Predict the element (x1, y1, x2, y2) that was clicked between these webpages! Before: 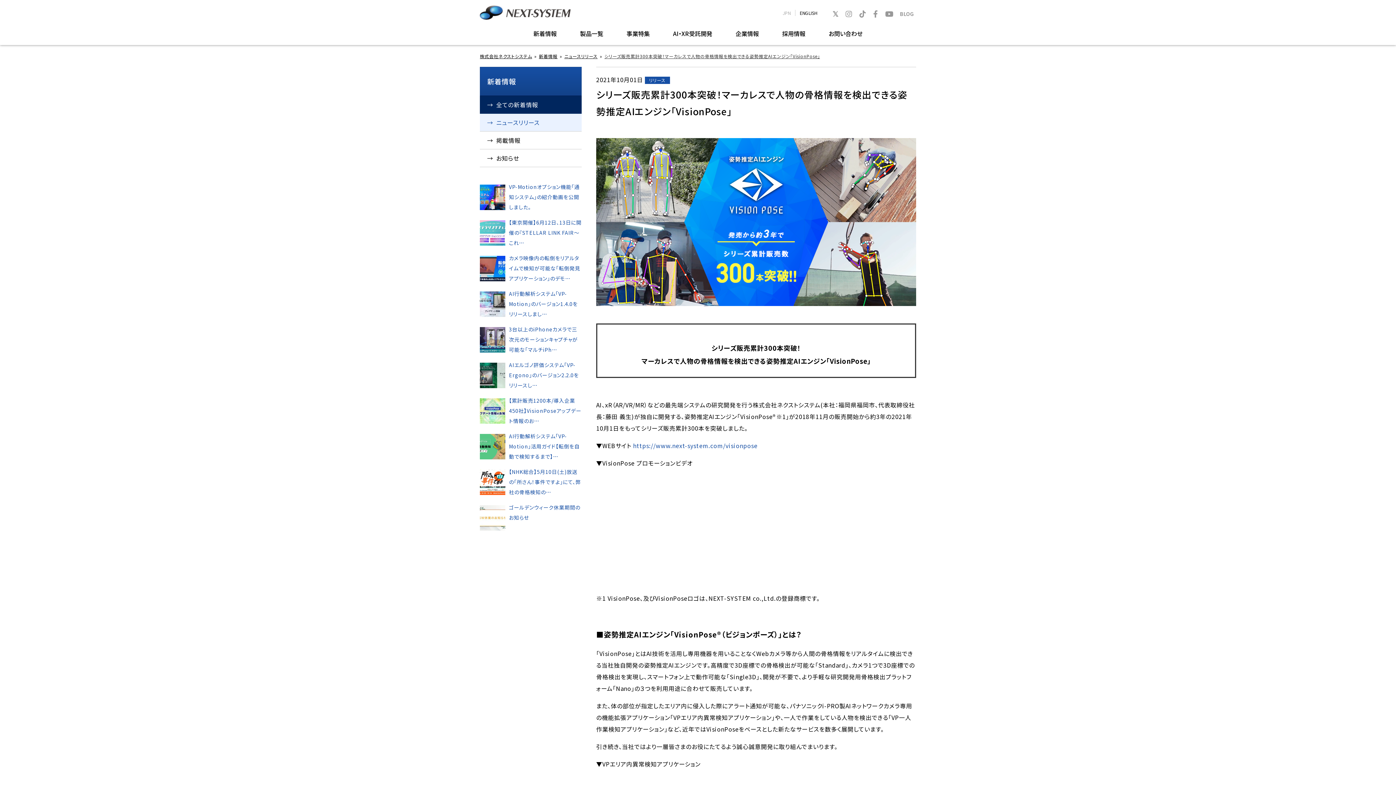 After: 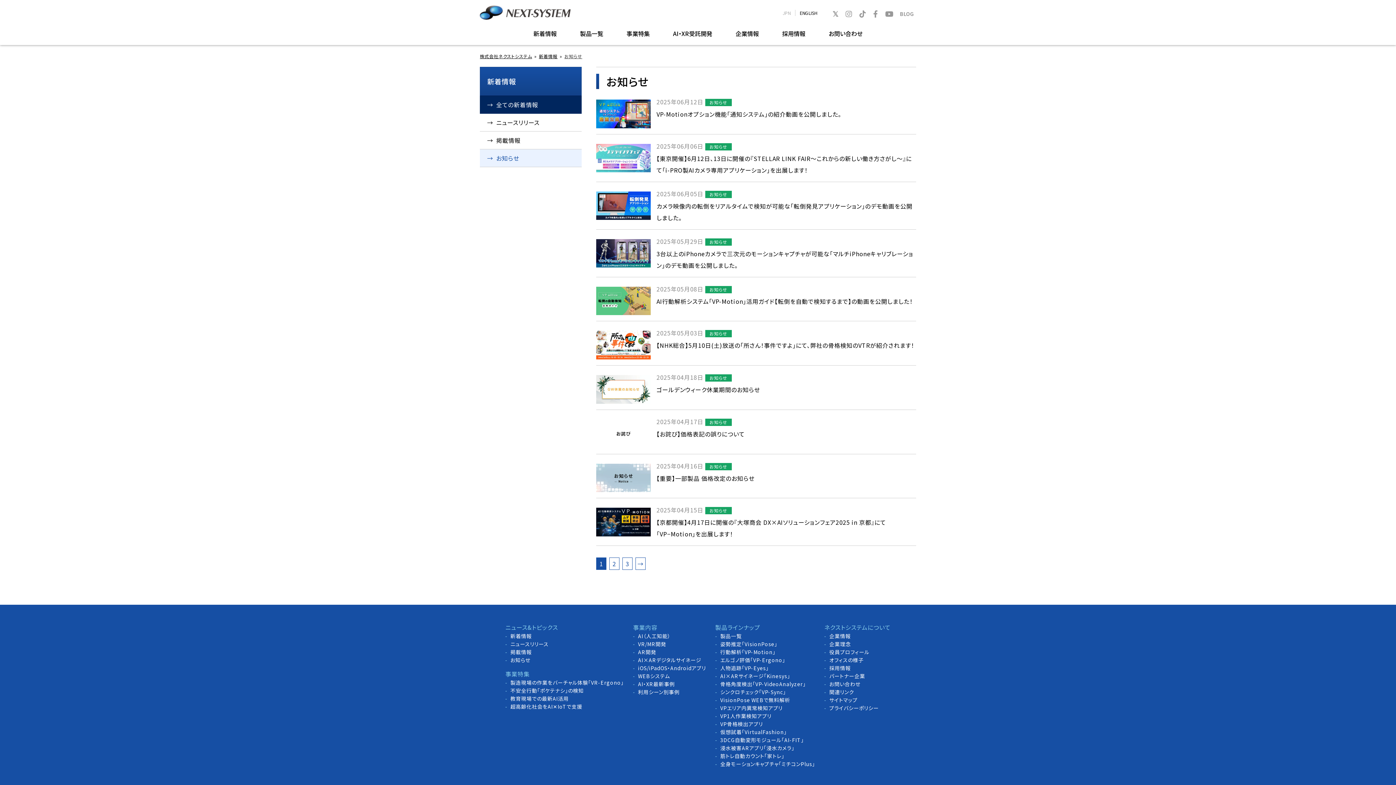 Action: bbox: (480, 149, 581, 167) label: お知らせ